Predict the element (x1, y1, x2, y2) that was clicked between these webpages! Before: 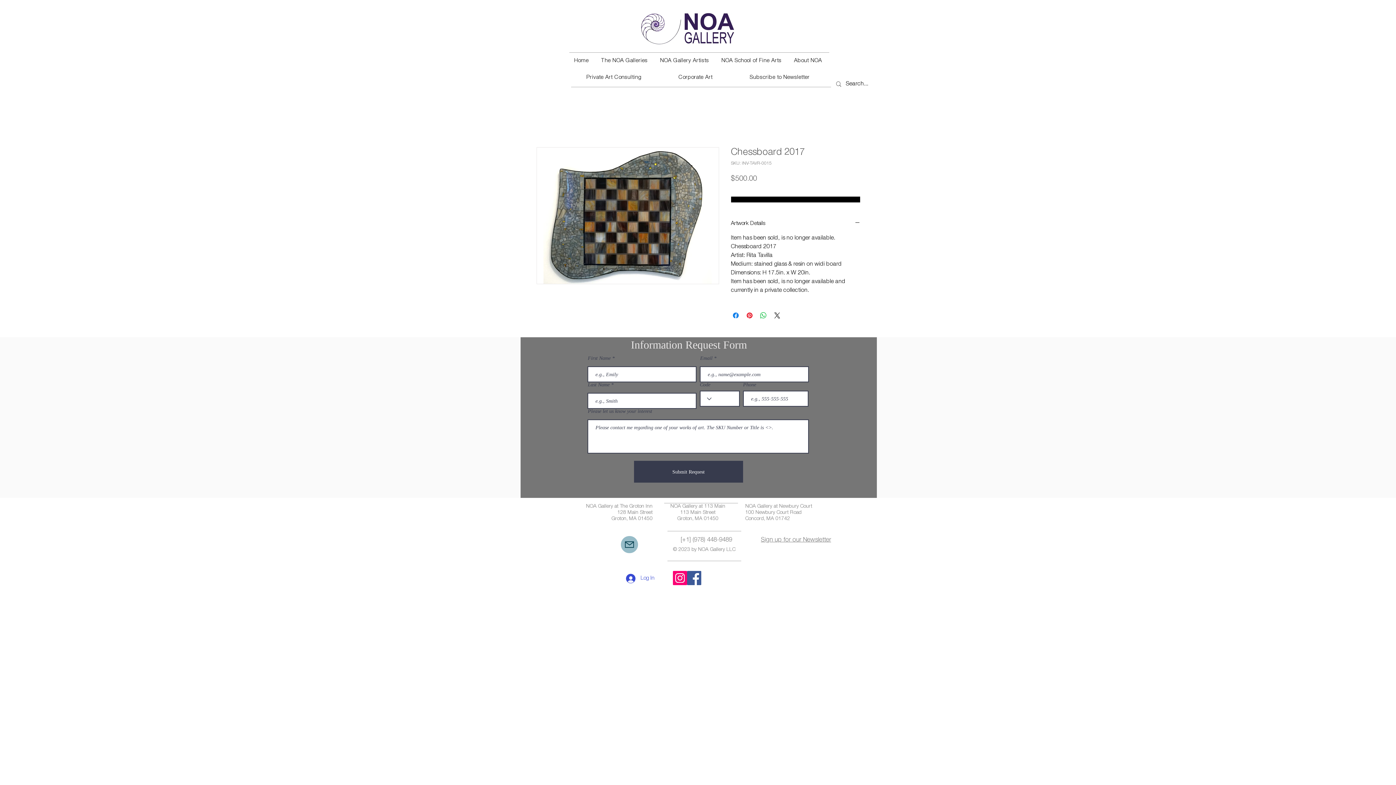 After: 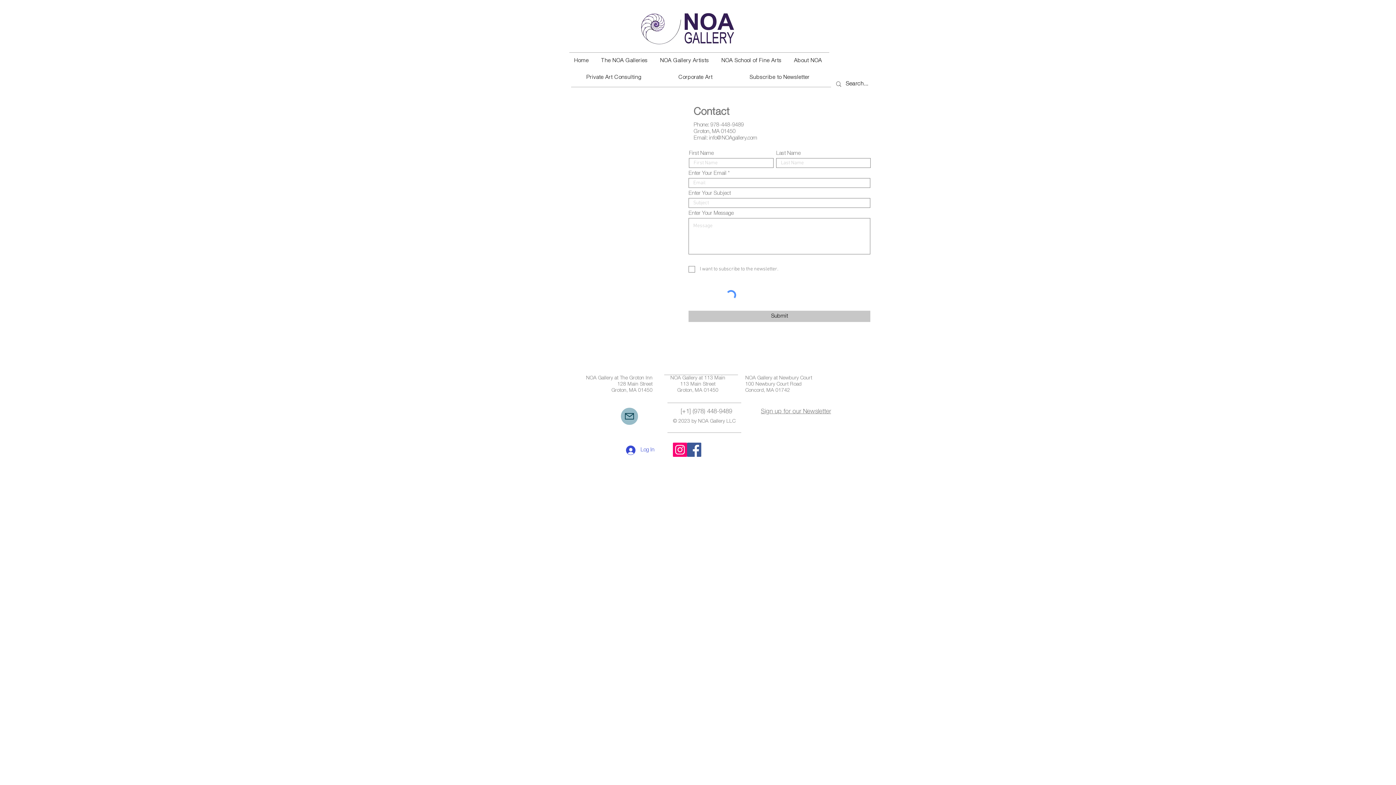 Action: bbox: (621, 536, 638, 553) label: Mail